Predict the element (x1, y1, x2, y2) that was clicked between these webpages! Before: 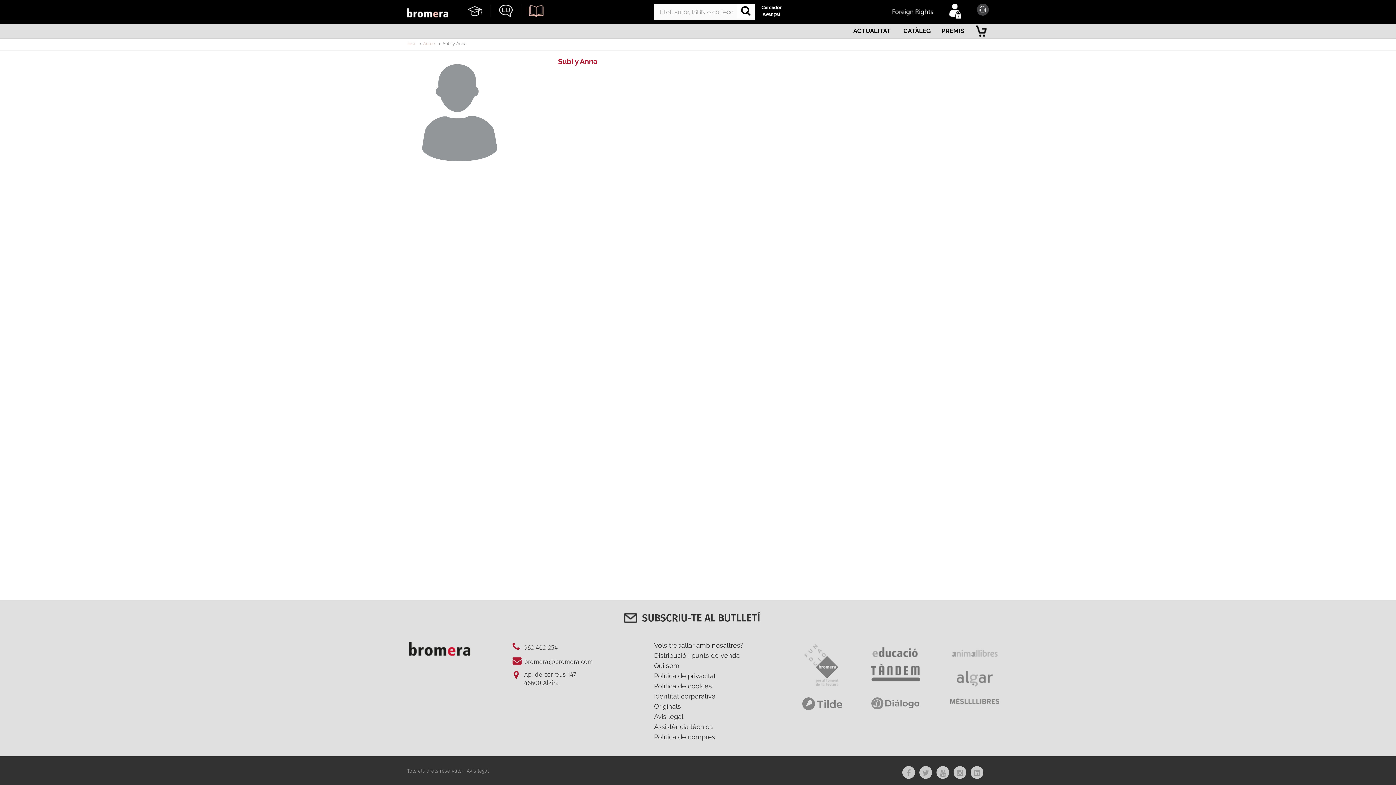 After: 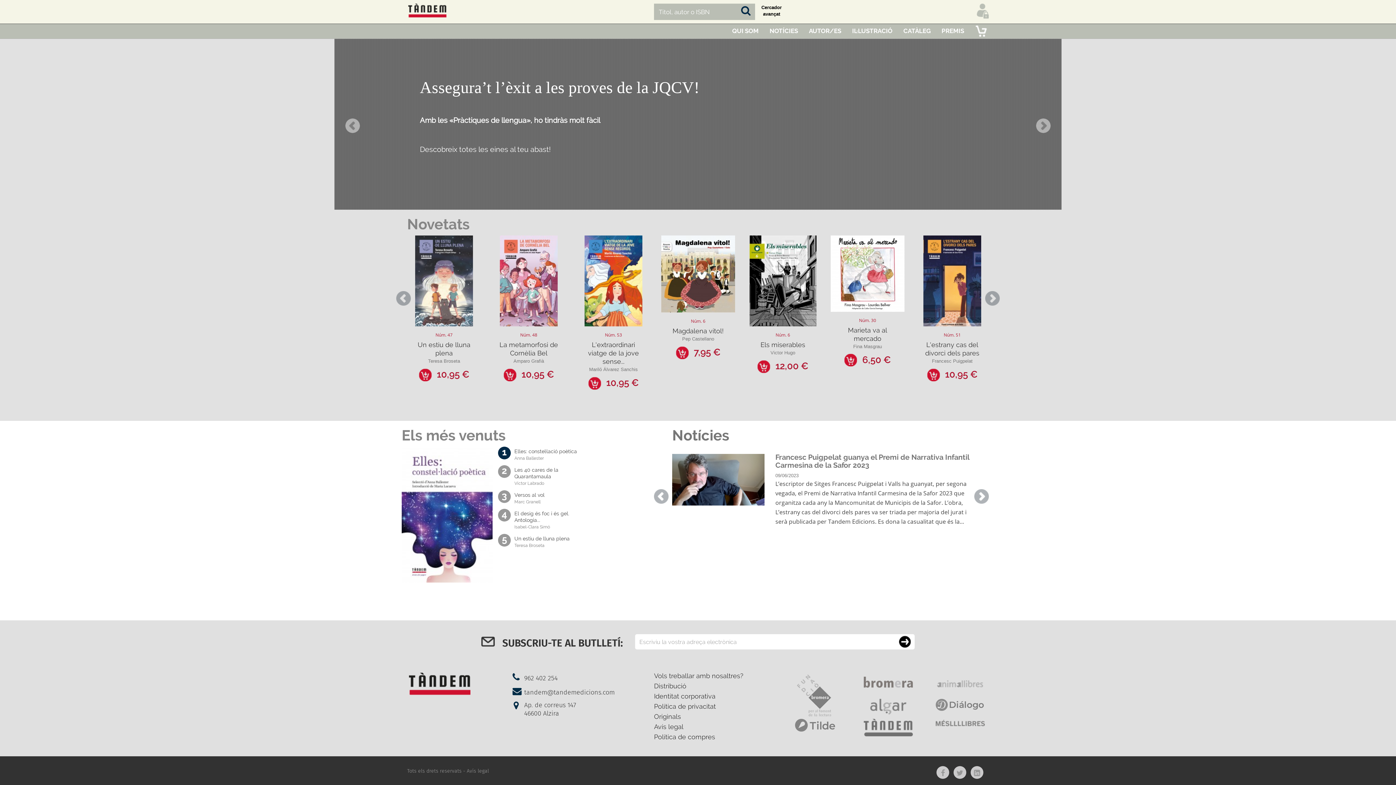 Action: bbox: (871, 669, 920, 675)